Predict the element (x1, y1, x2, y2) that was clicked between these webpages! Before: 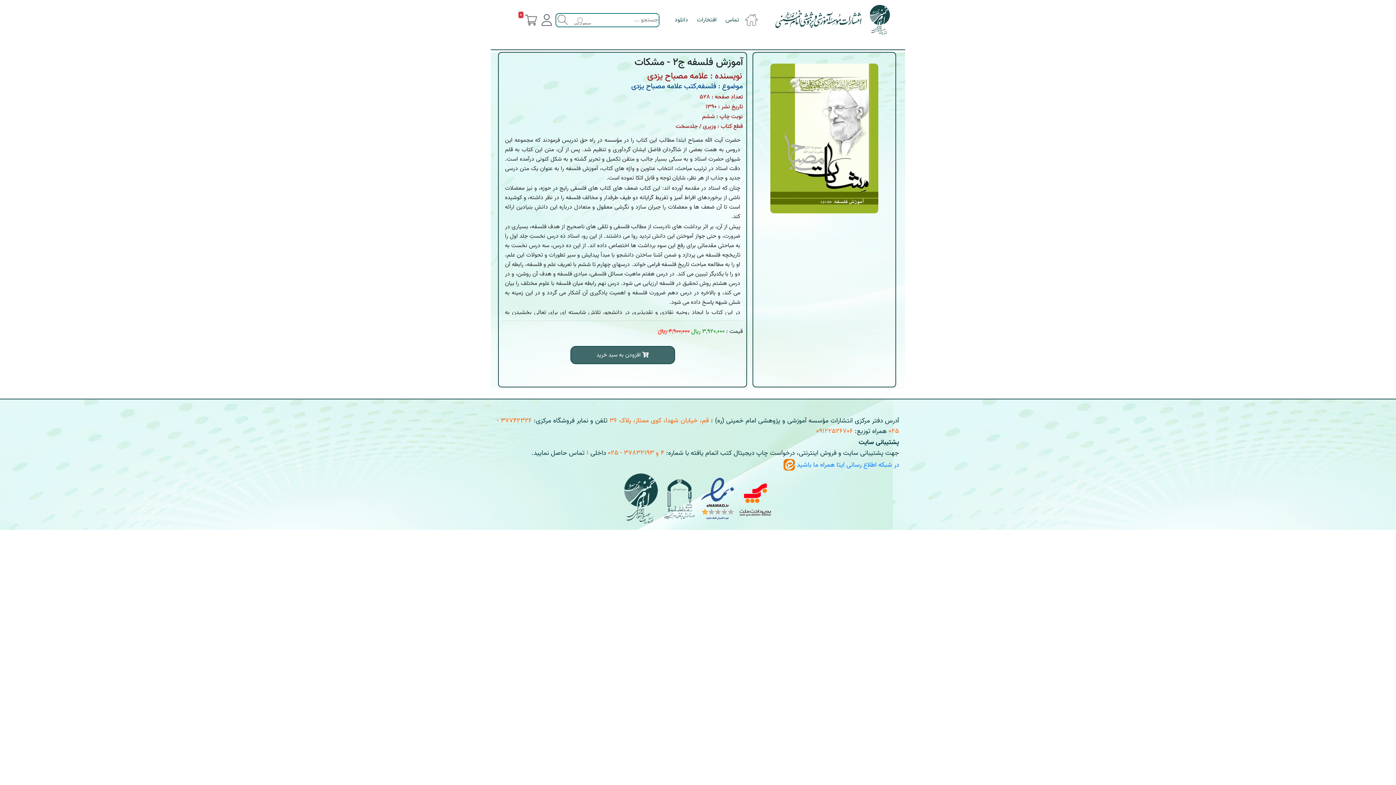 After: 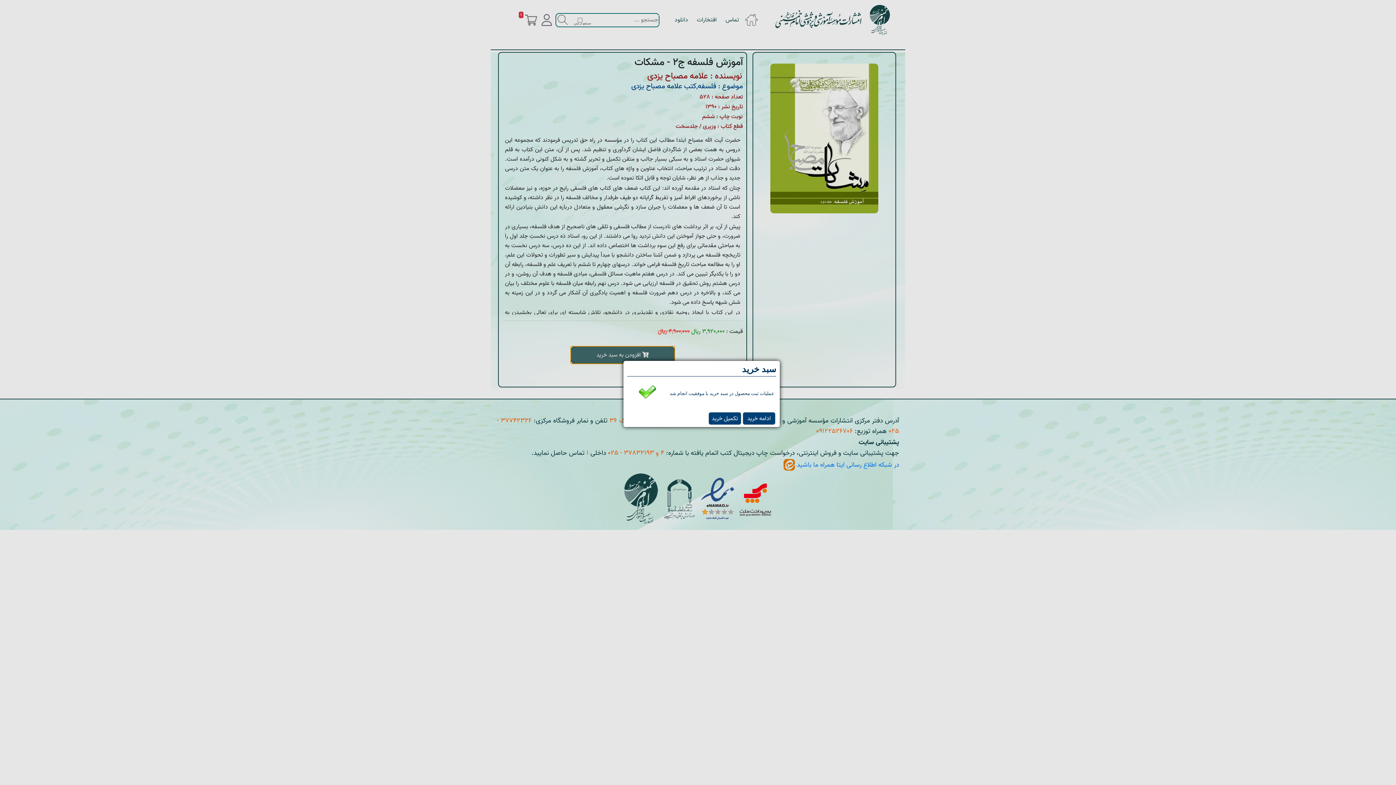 Action: label:  افزودن به سبد خرید bbox: (570, 346, 675, 364)